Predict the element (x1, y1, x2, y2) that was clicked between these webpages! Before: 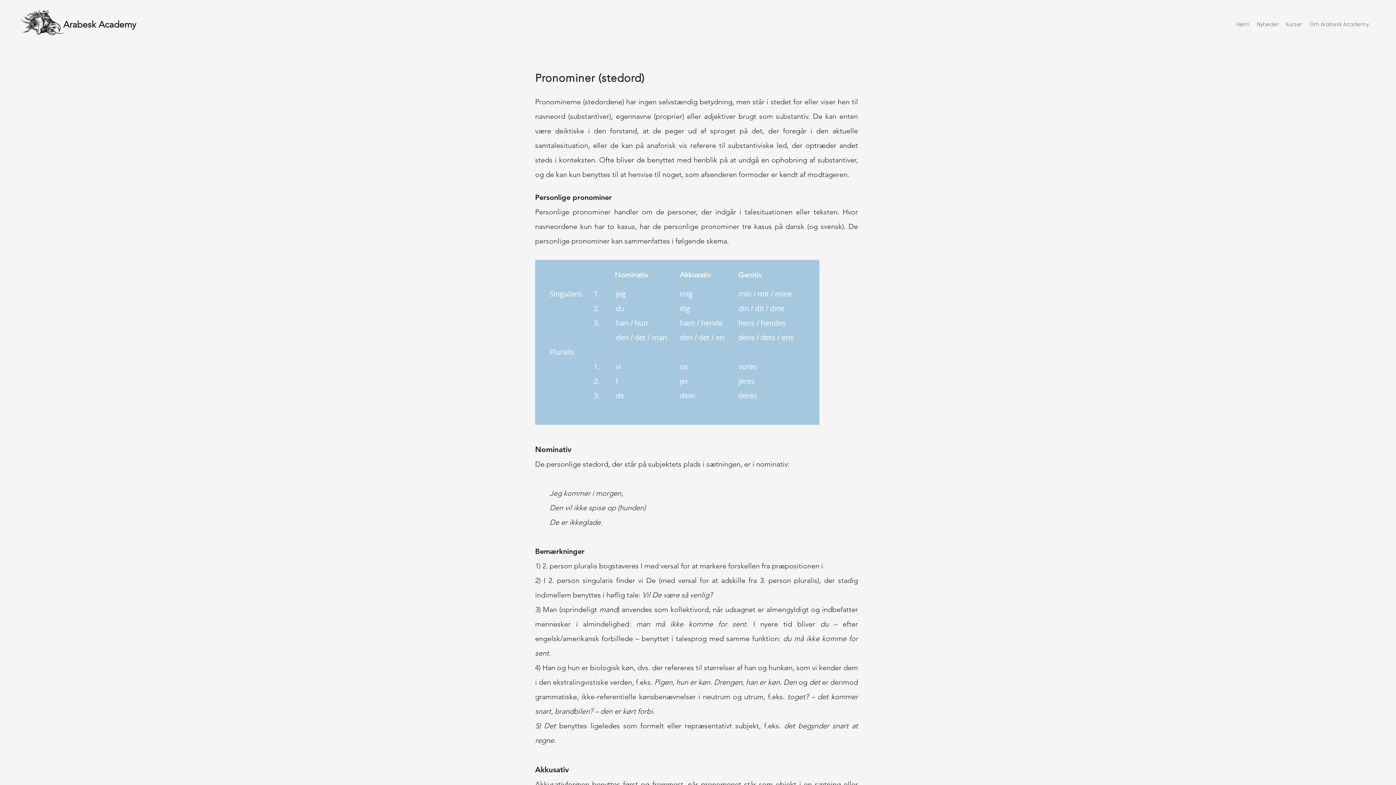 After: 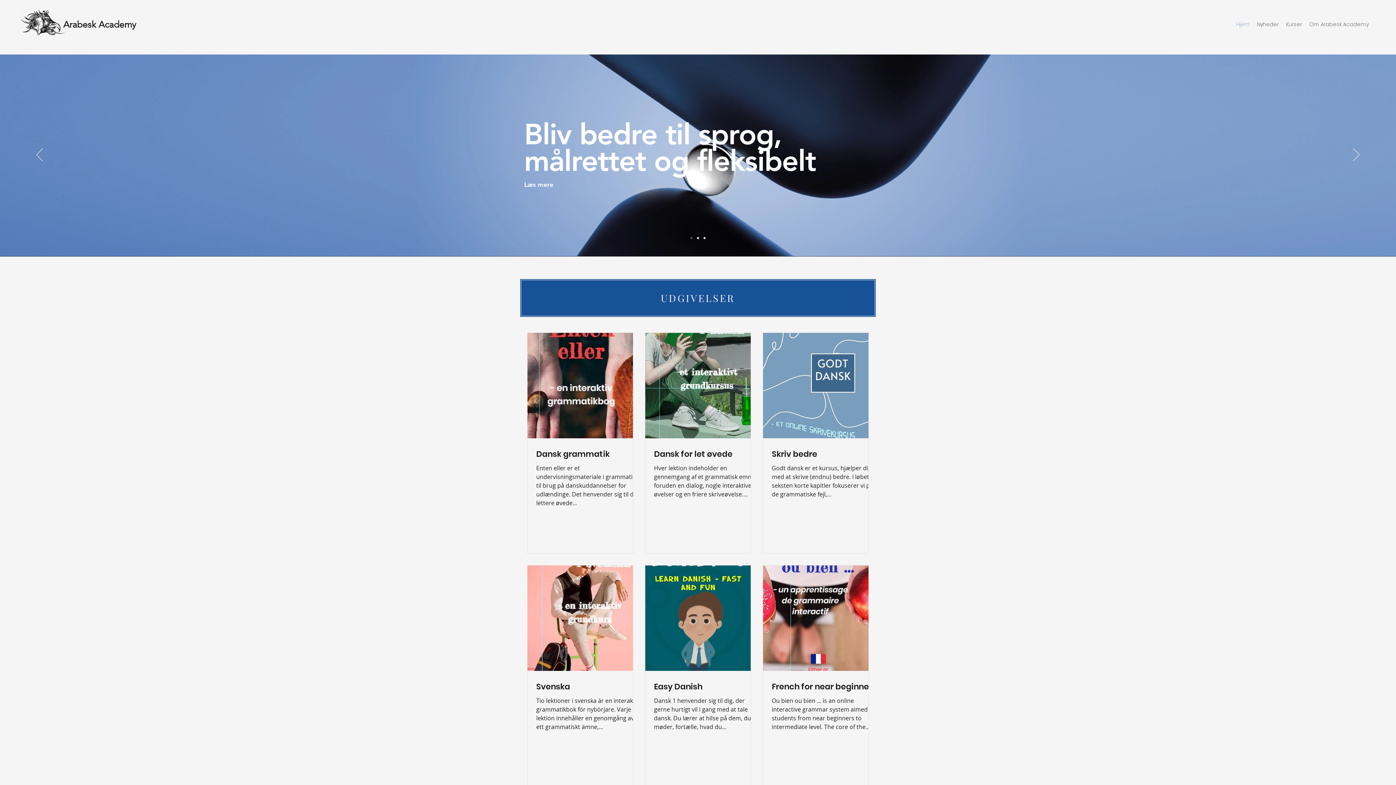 Action: bbox: (1233, 16, 1253, 32) label: Hjem